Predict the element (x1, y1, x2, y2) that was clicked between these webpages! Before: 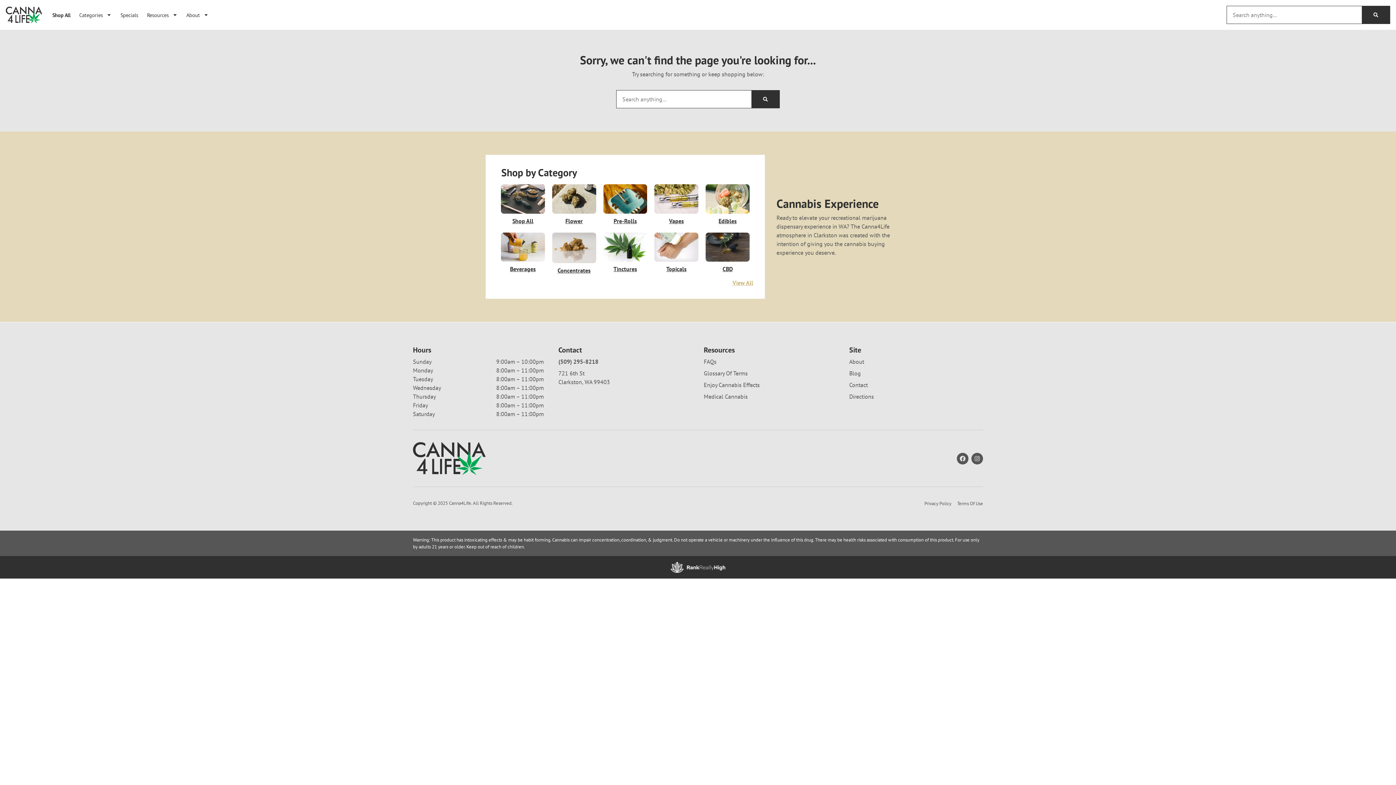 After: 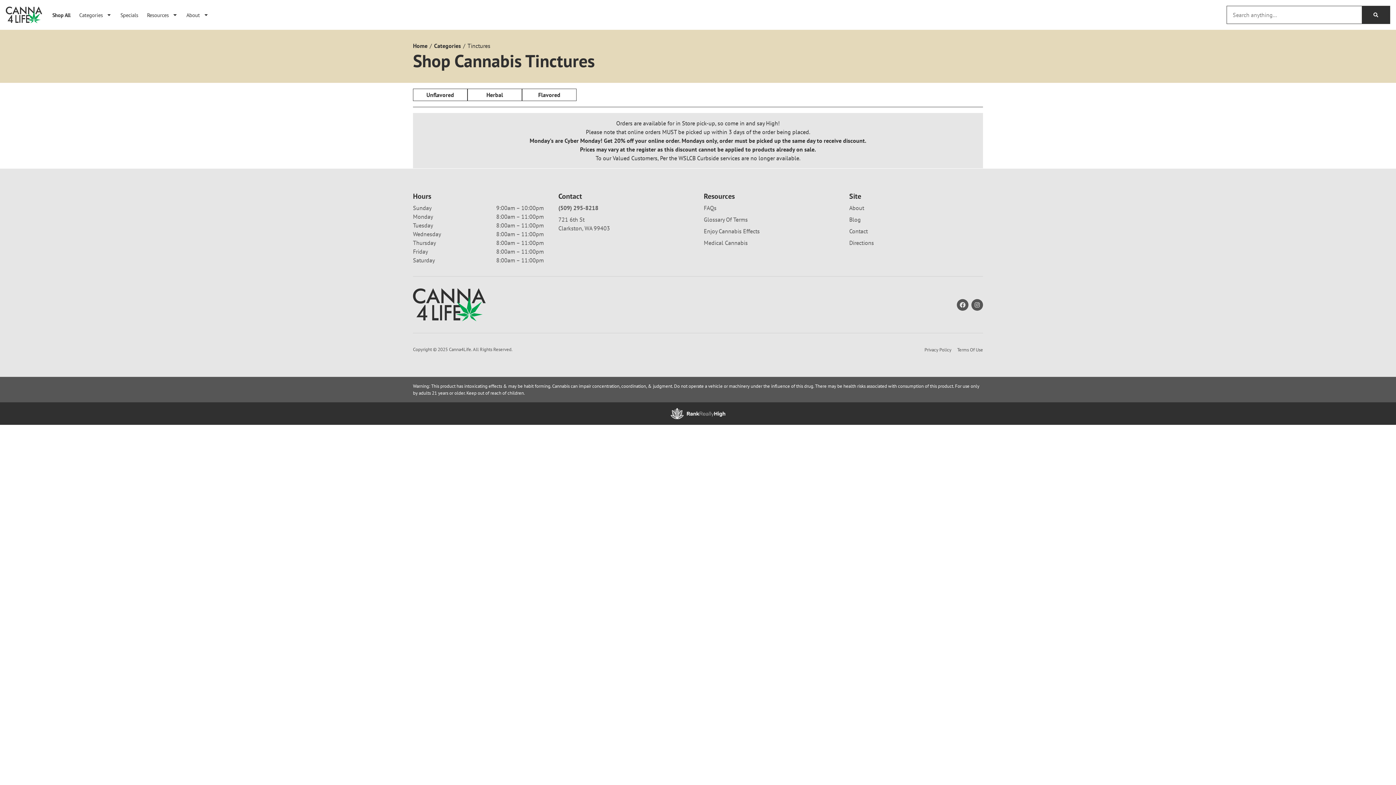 Action: label: Tinctures bbox: (613, 265, 637, 272)